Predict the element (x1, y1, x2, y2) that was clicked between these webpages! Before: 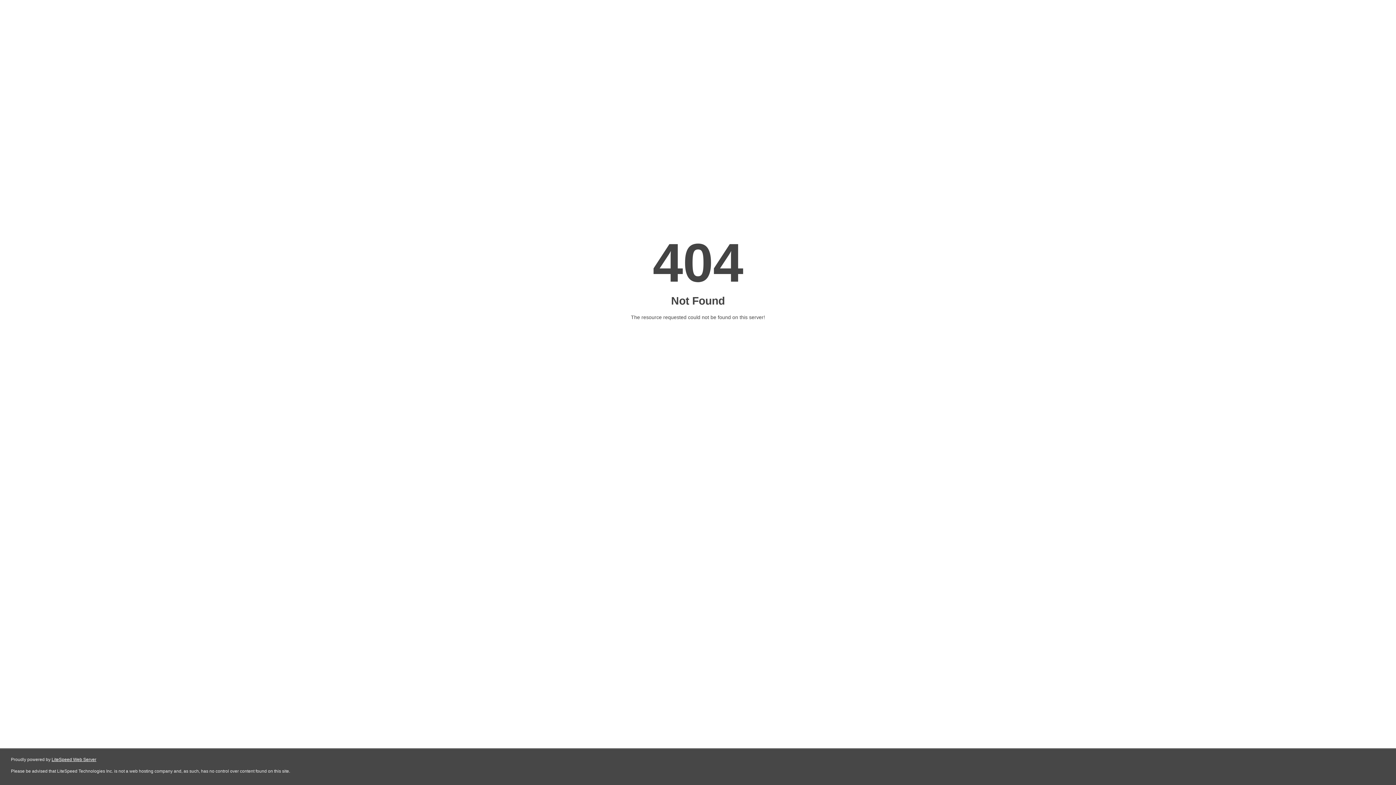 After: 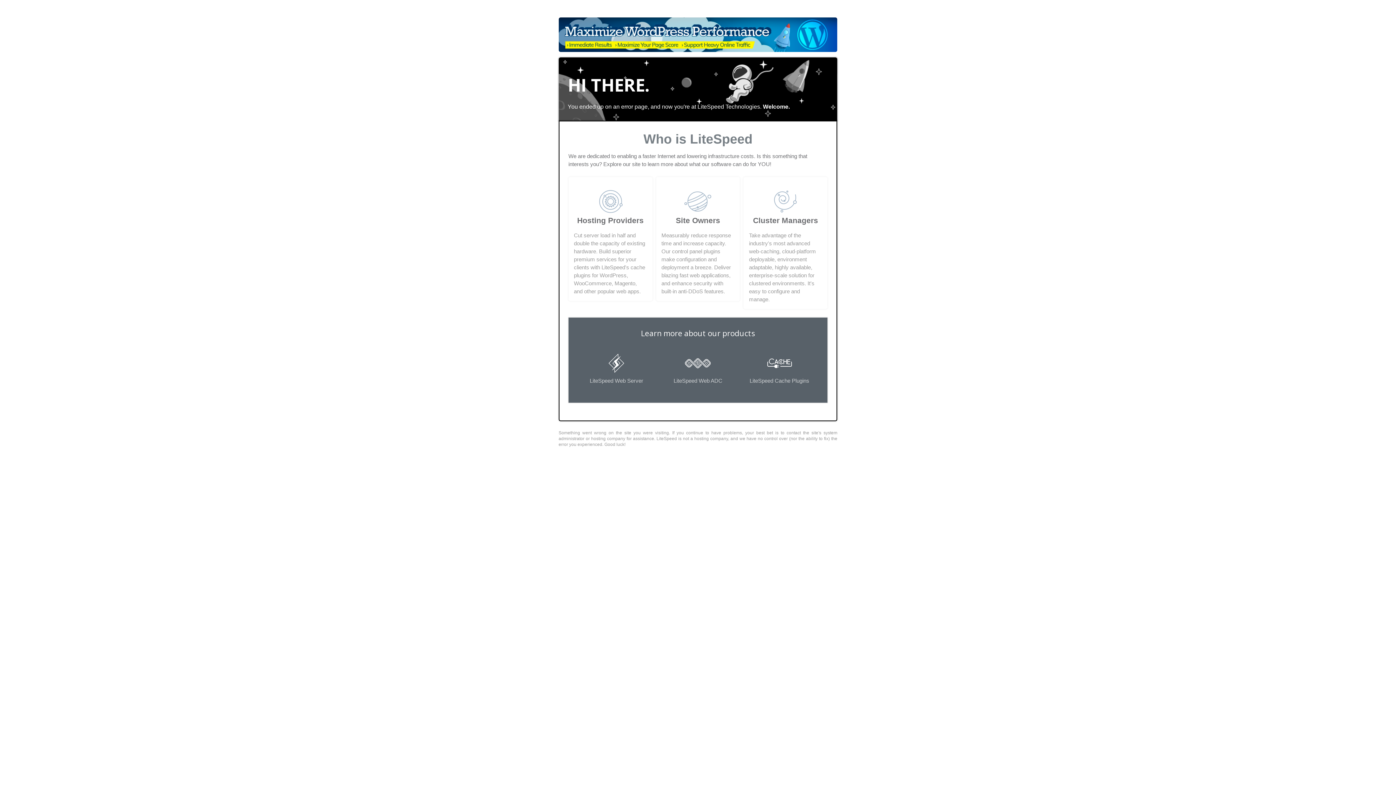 Action: bbox: (51, 757, 96, 762) label: LiteSpeed Web Server